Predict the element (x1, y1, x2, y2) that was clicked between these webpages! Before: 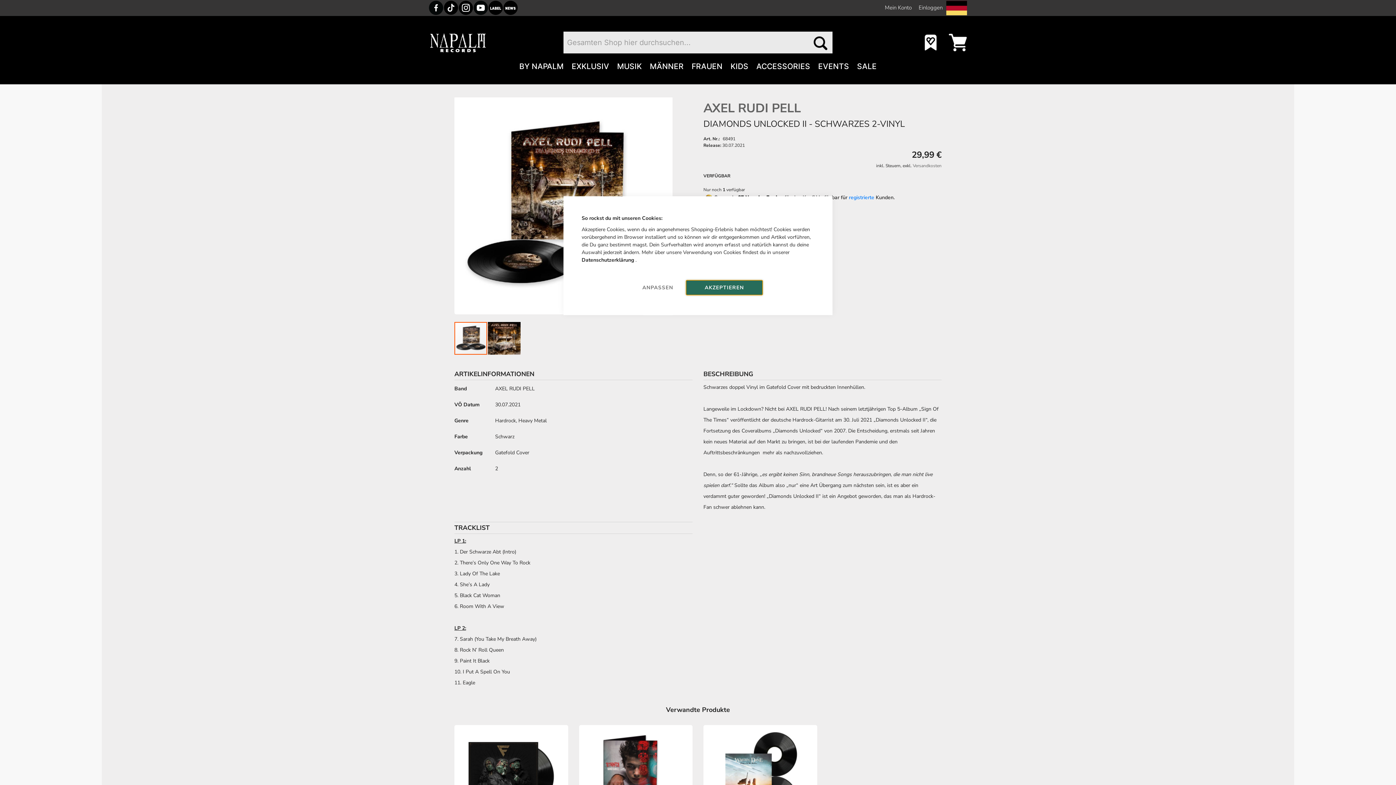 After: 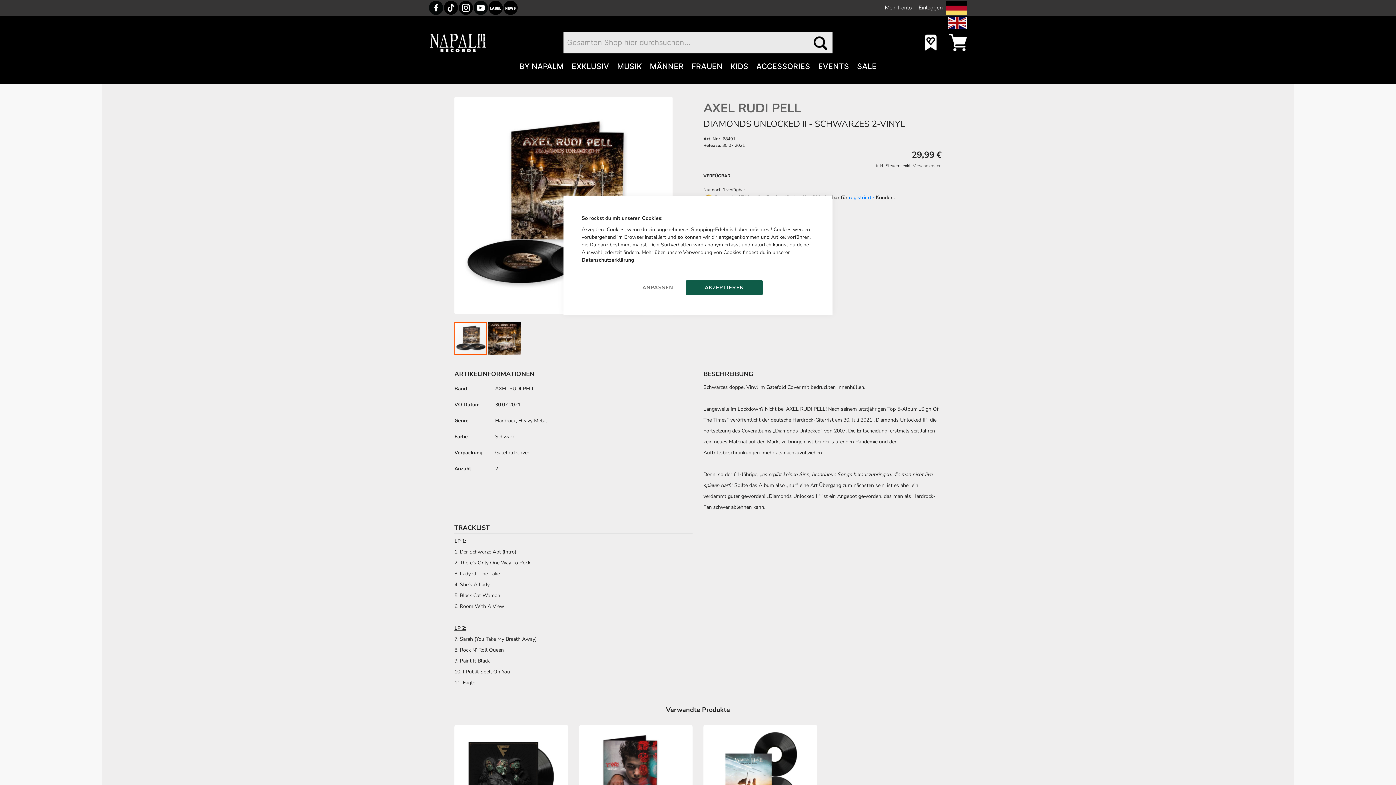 Action: bbox: (946, 0, 967, 15)